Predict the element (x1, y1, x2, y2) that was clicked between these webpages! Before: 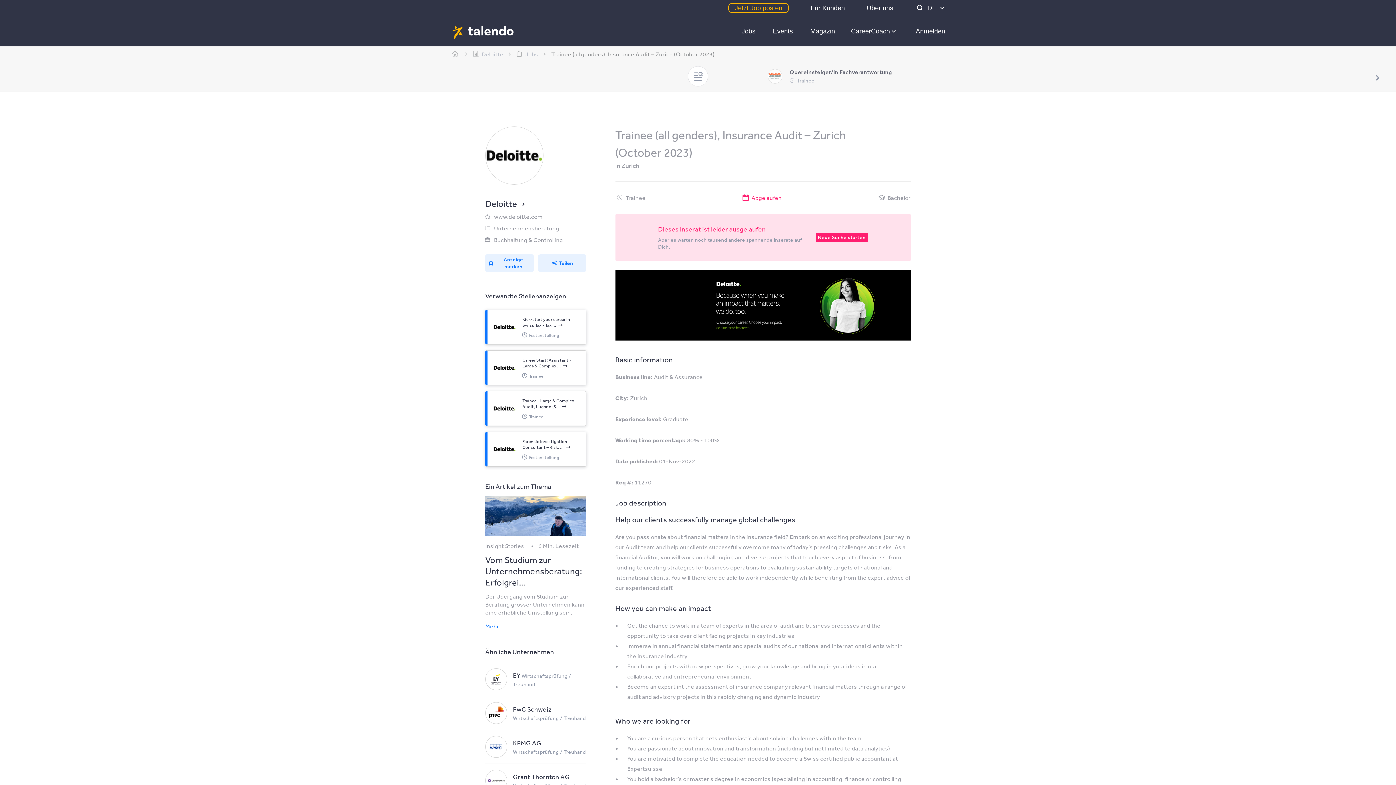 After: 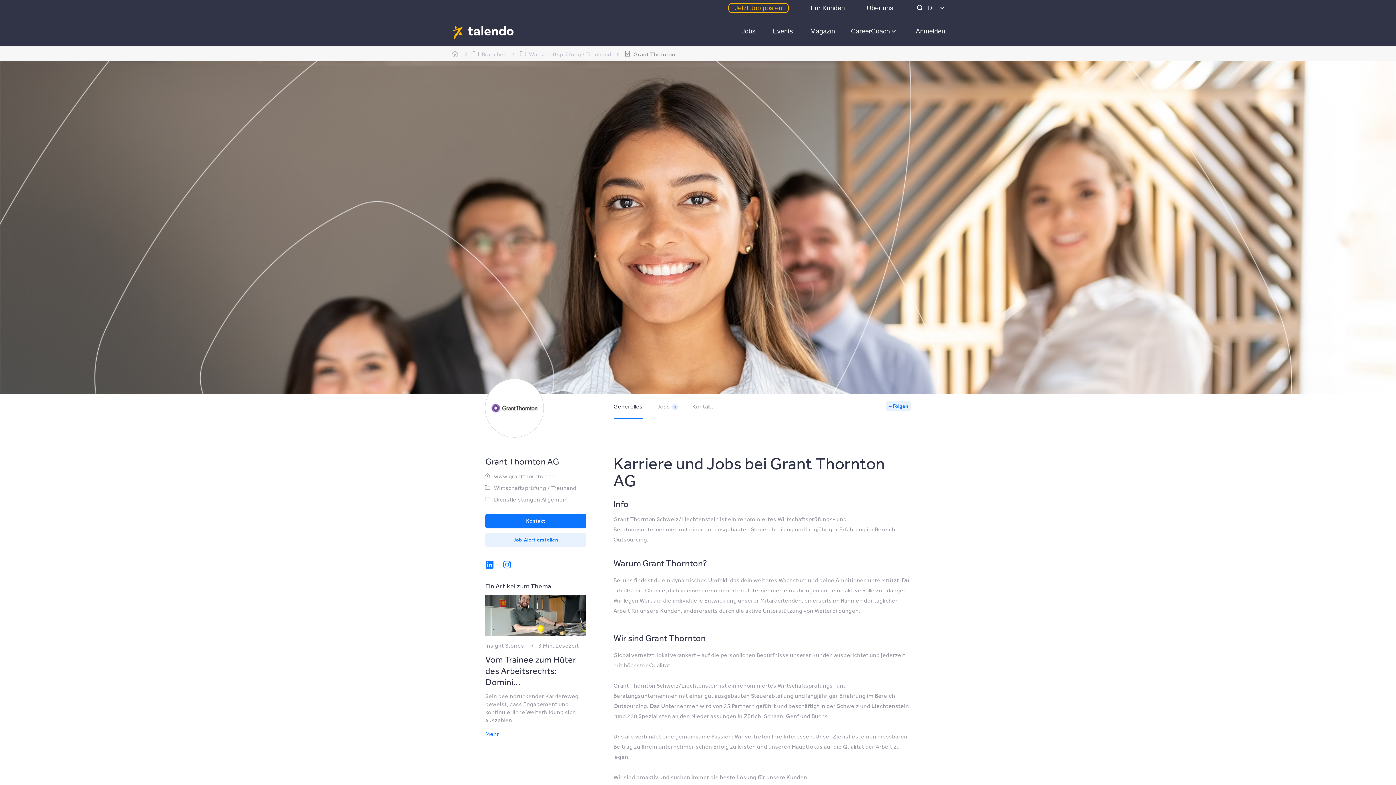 Action: label: Grant Thornton AG bbox: (513, 772, 569, 780)